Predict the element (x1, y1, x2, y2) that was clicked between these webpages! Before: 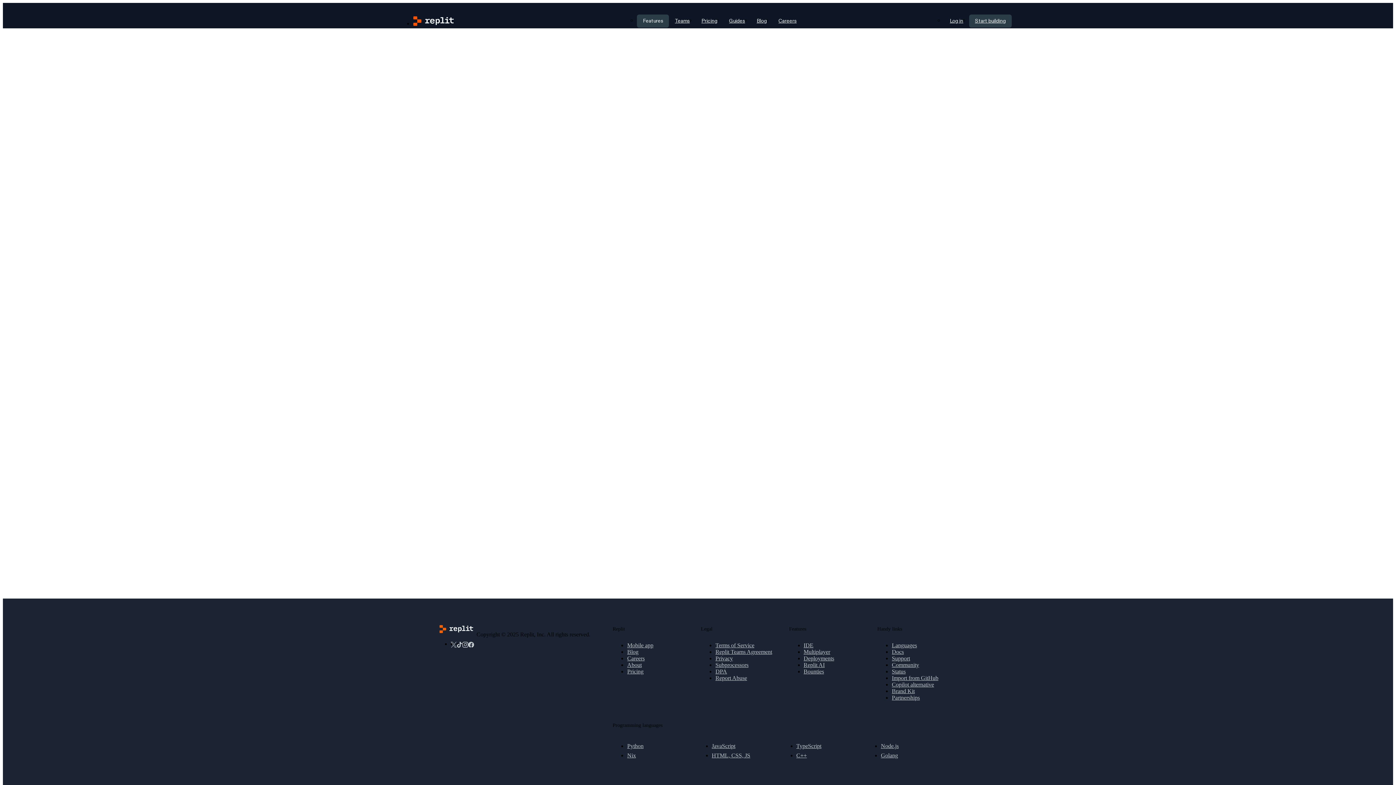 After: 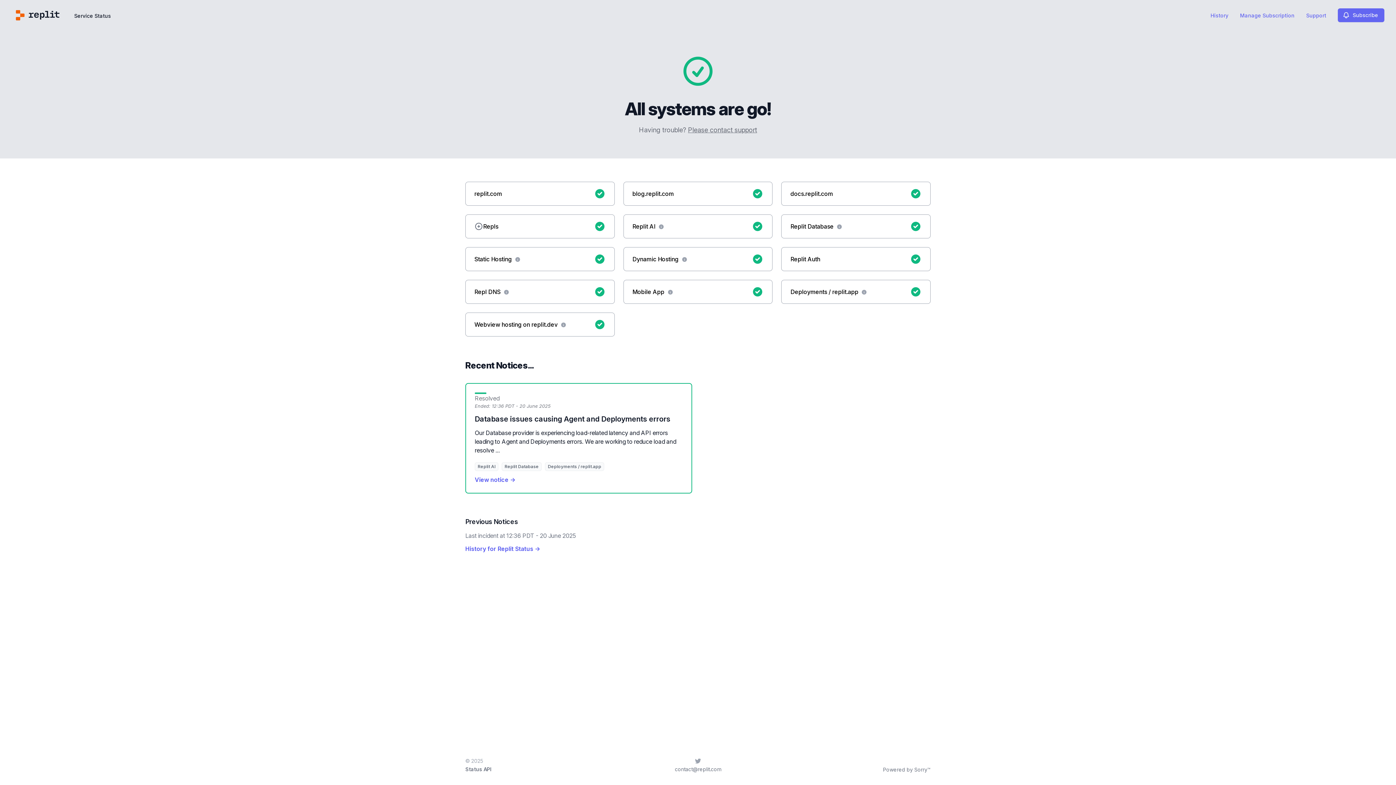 Action: bbox: (892, 668, 905, 674) label: Status